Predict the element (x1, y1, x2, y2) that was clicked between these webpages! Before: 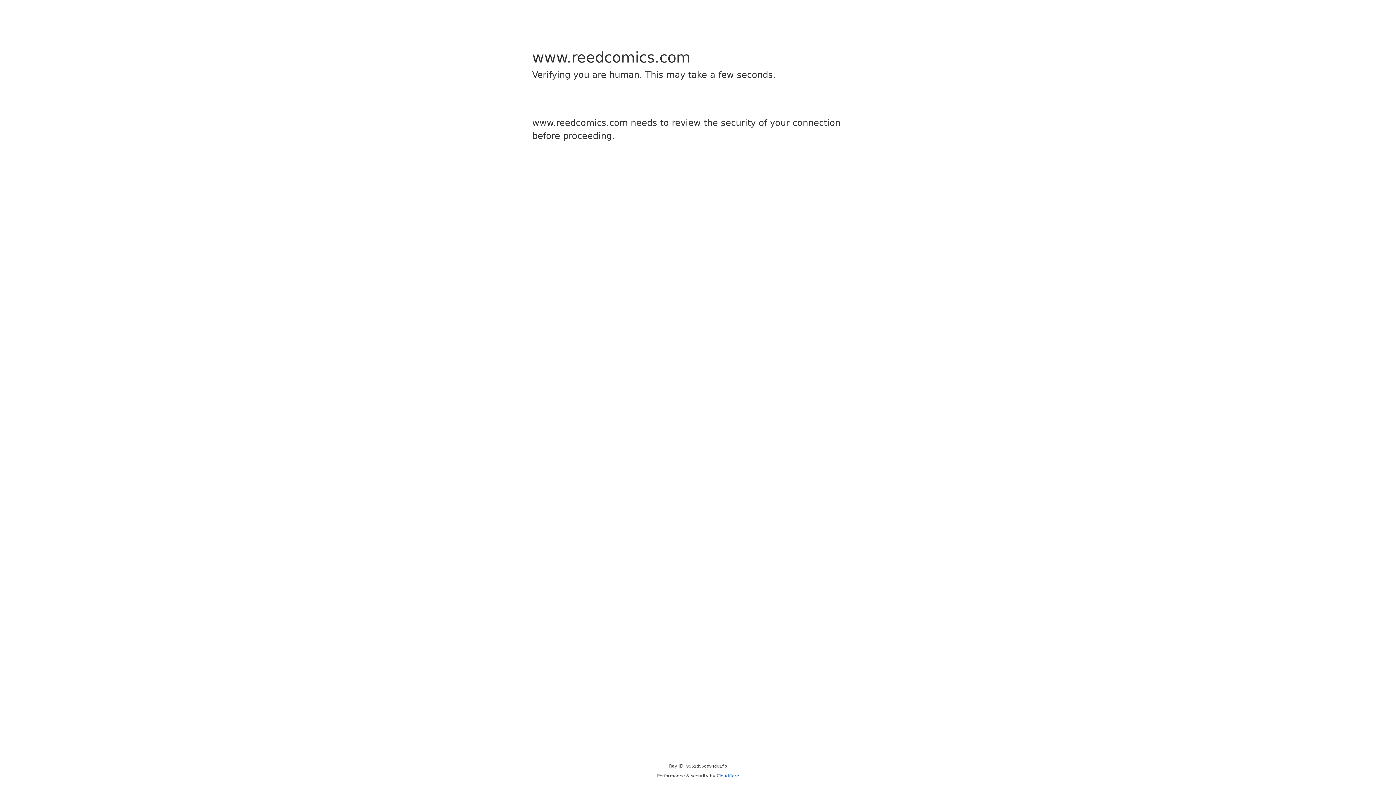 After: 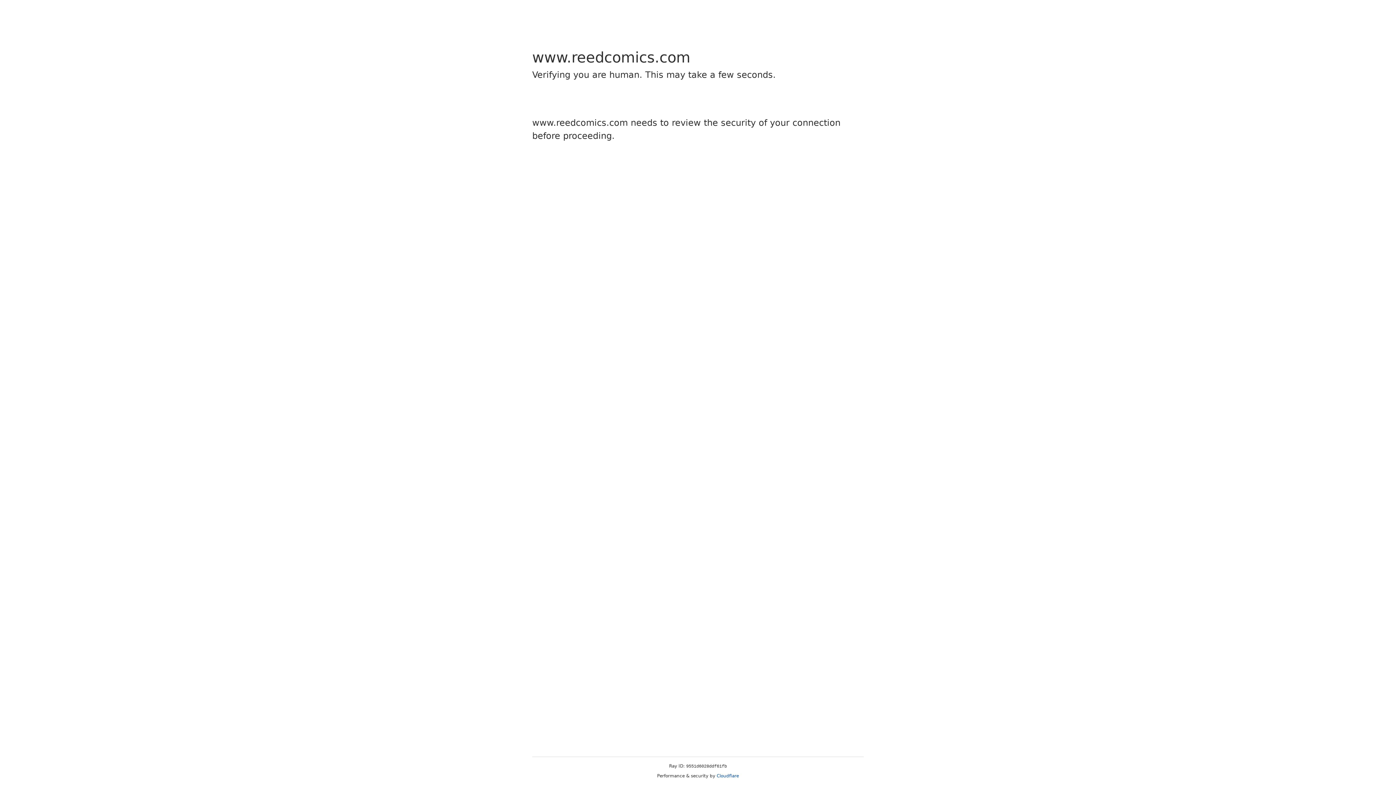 Action: label: Cloudflare bbox: (716, 773, 739, 778)